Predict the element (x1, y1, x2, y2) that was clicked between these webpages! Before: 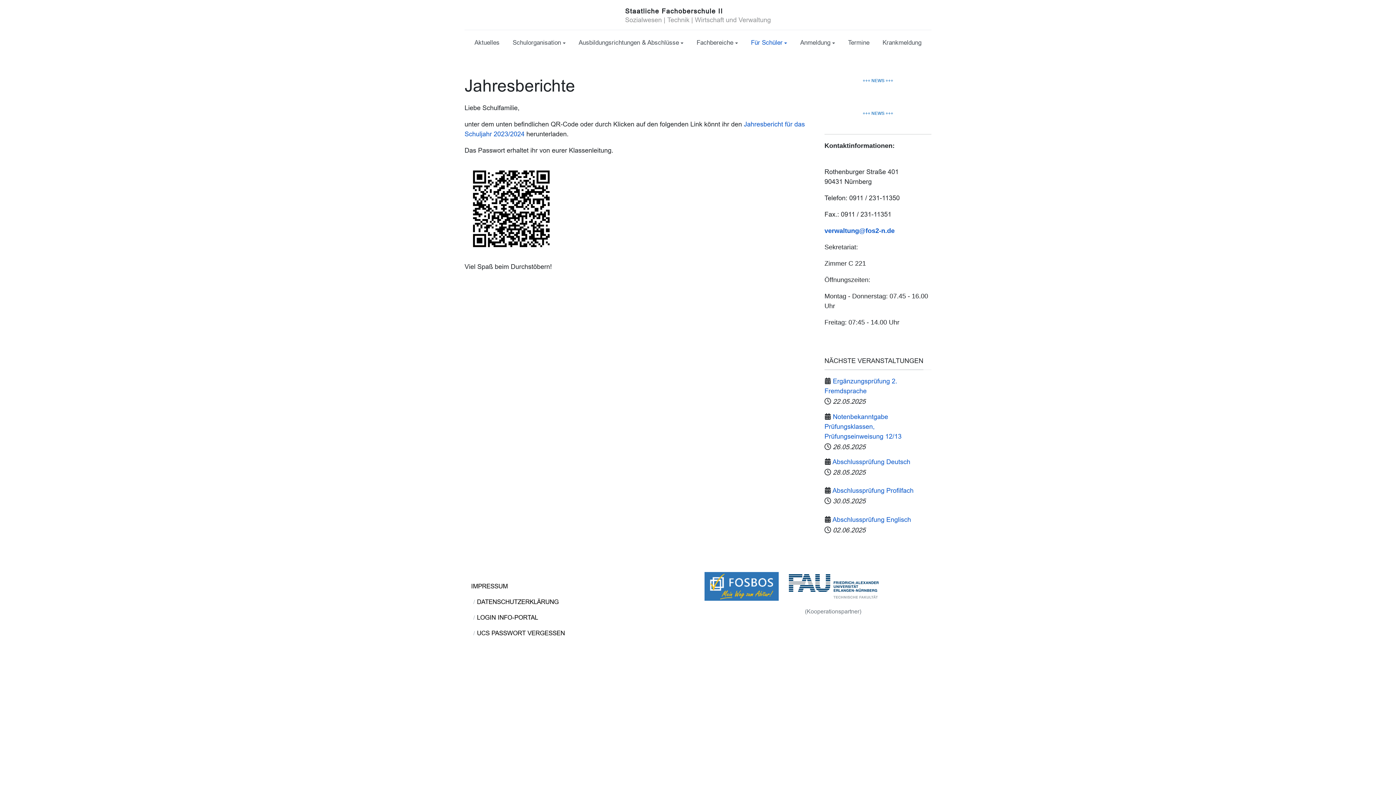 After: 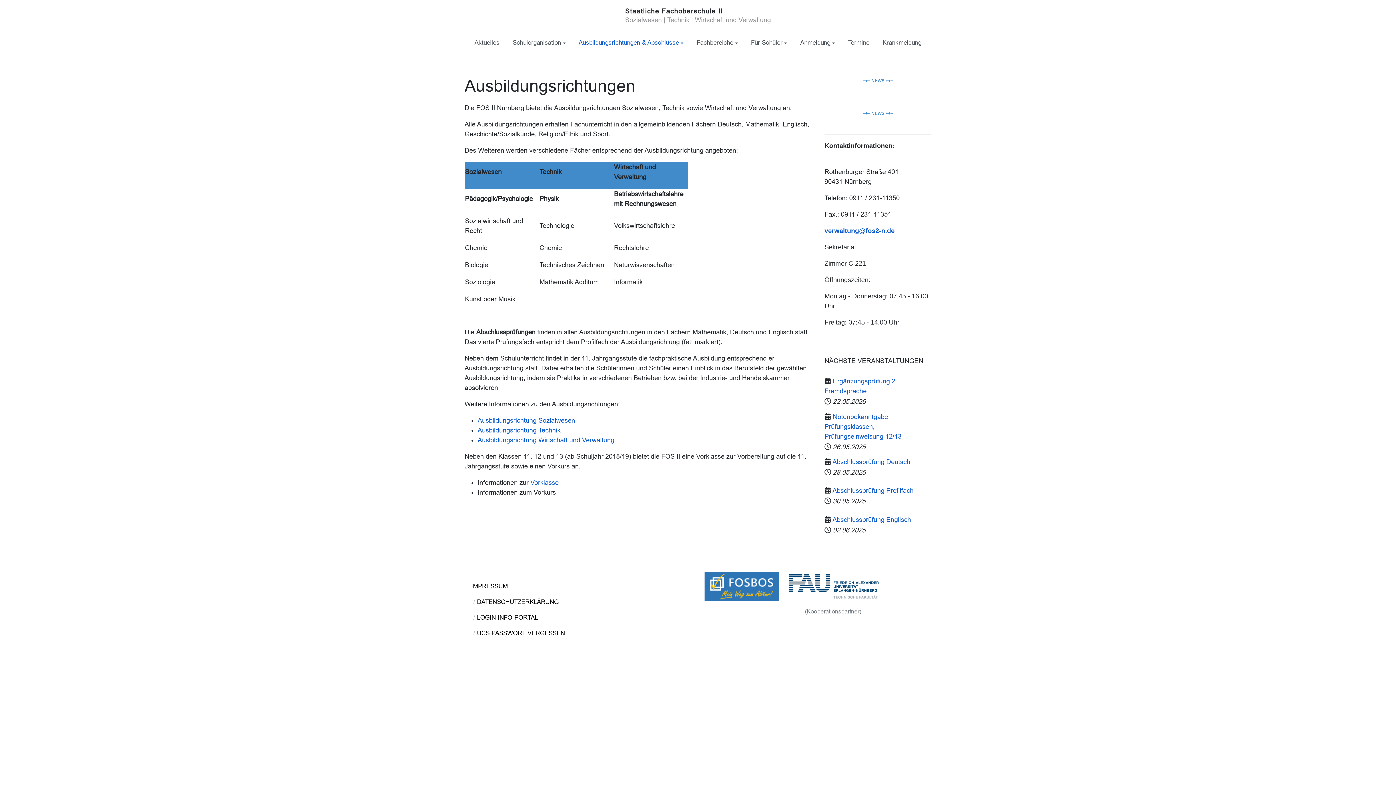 Action: label: Ausbildungsrichtungen & Abschlüsse bbox: (572, 30, 690, 55)